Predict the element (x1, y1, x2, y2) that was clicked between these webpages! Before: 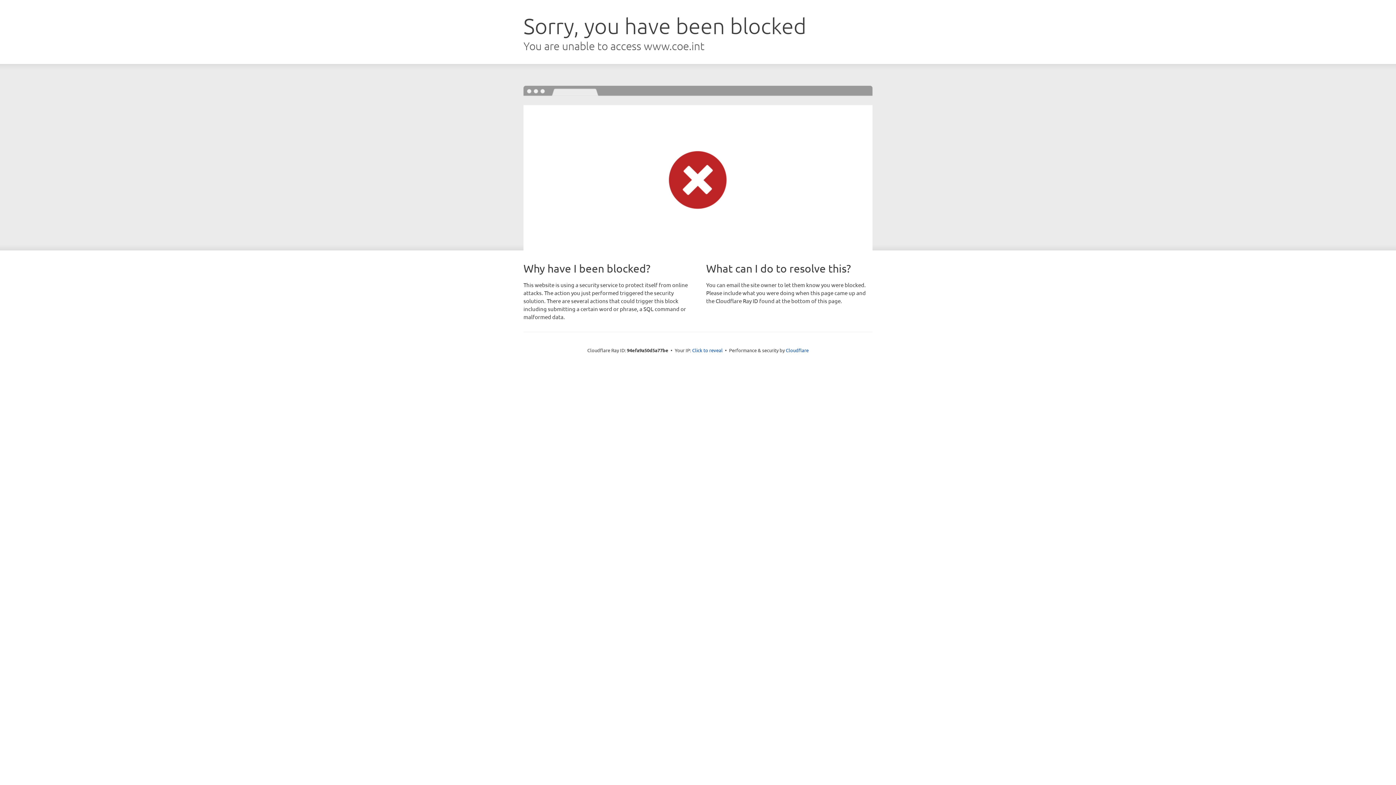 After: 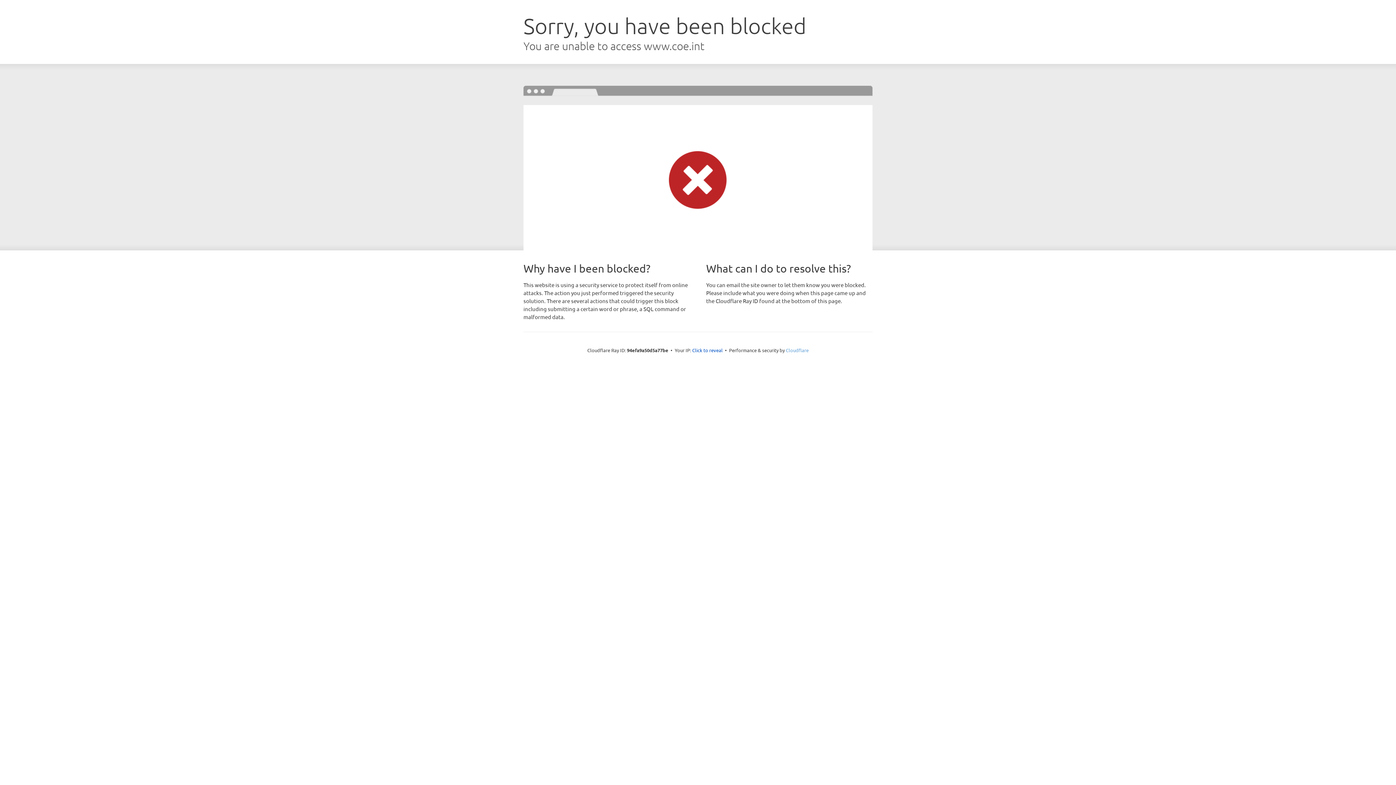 Action: label: Cloudflare bbox: (786, 347, 808, 353)